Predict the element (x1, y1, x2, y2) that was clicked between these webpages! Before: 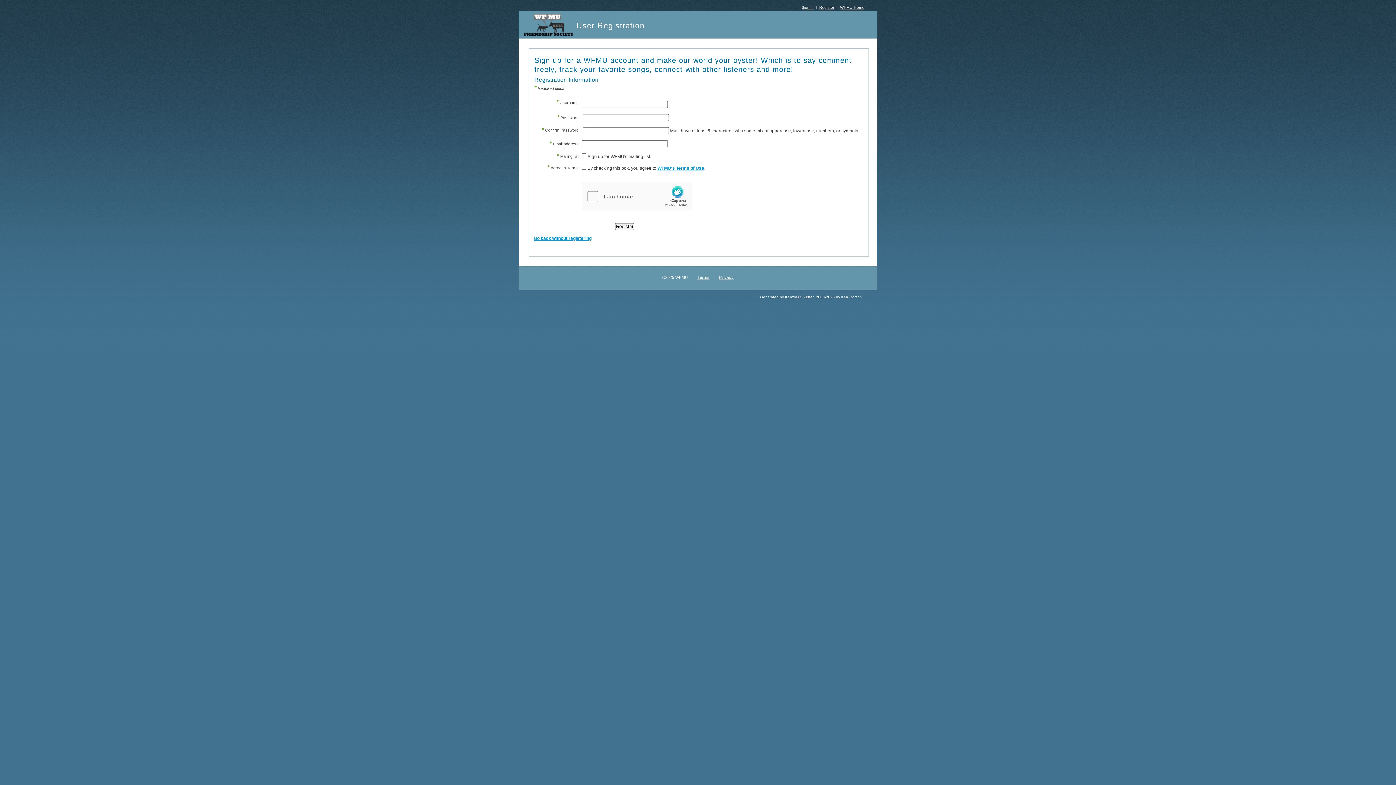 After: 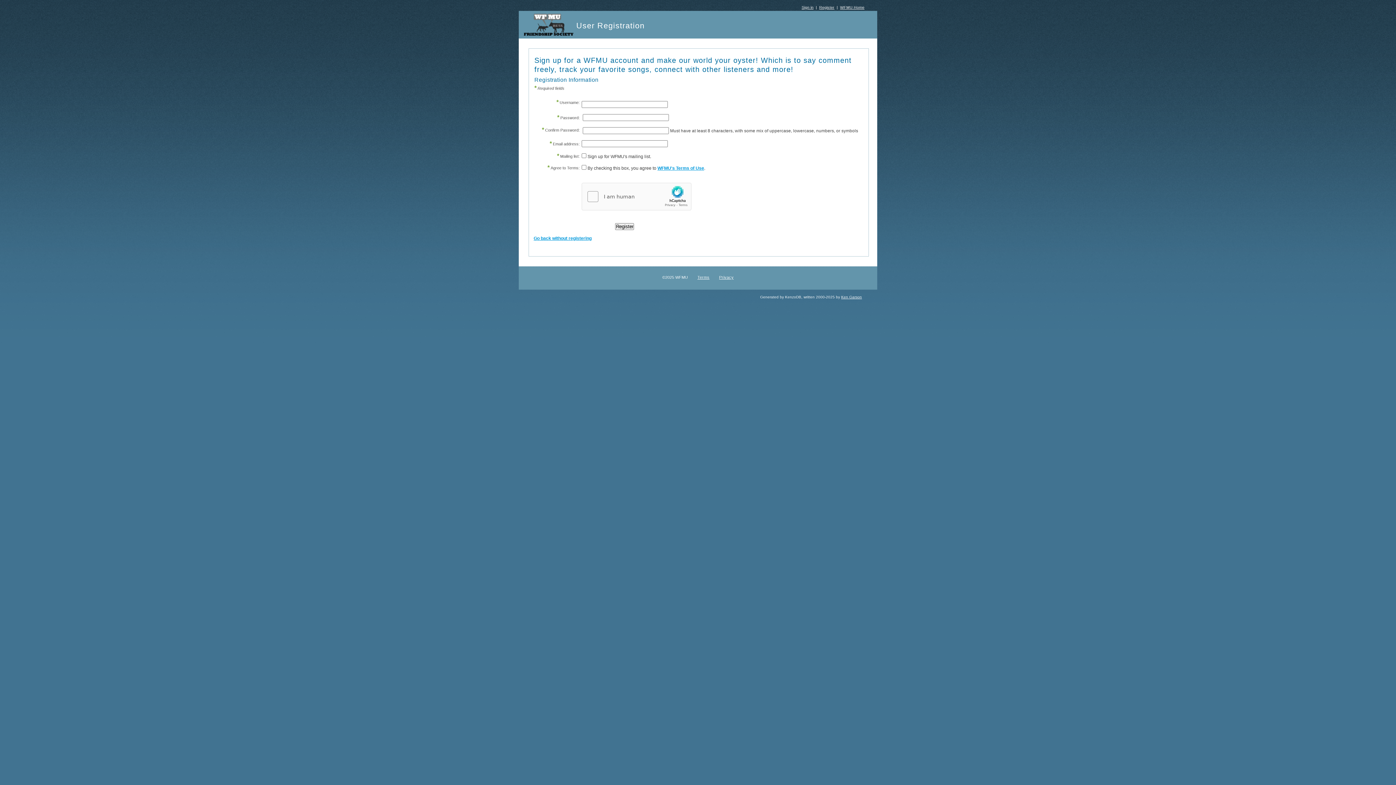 Action: label: Register bbox: (819, 5, 834, 9)